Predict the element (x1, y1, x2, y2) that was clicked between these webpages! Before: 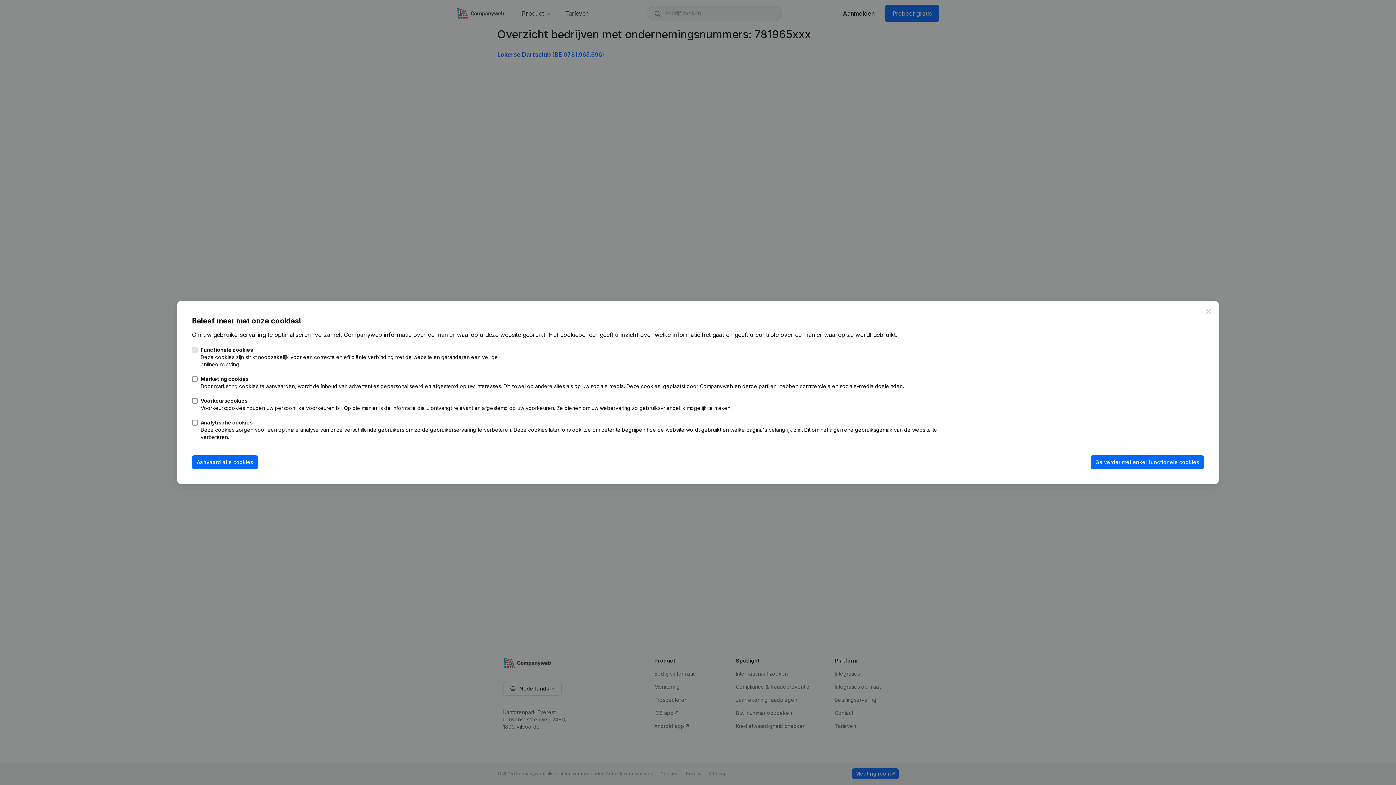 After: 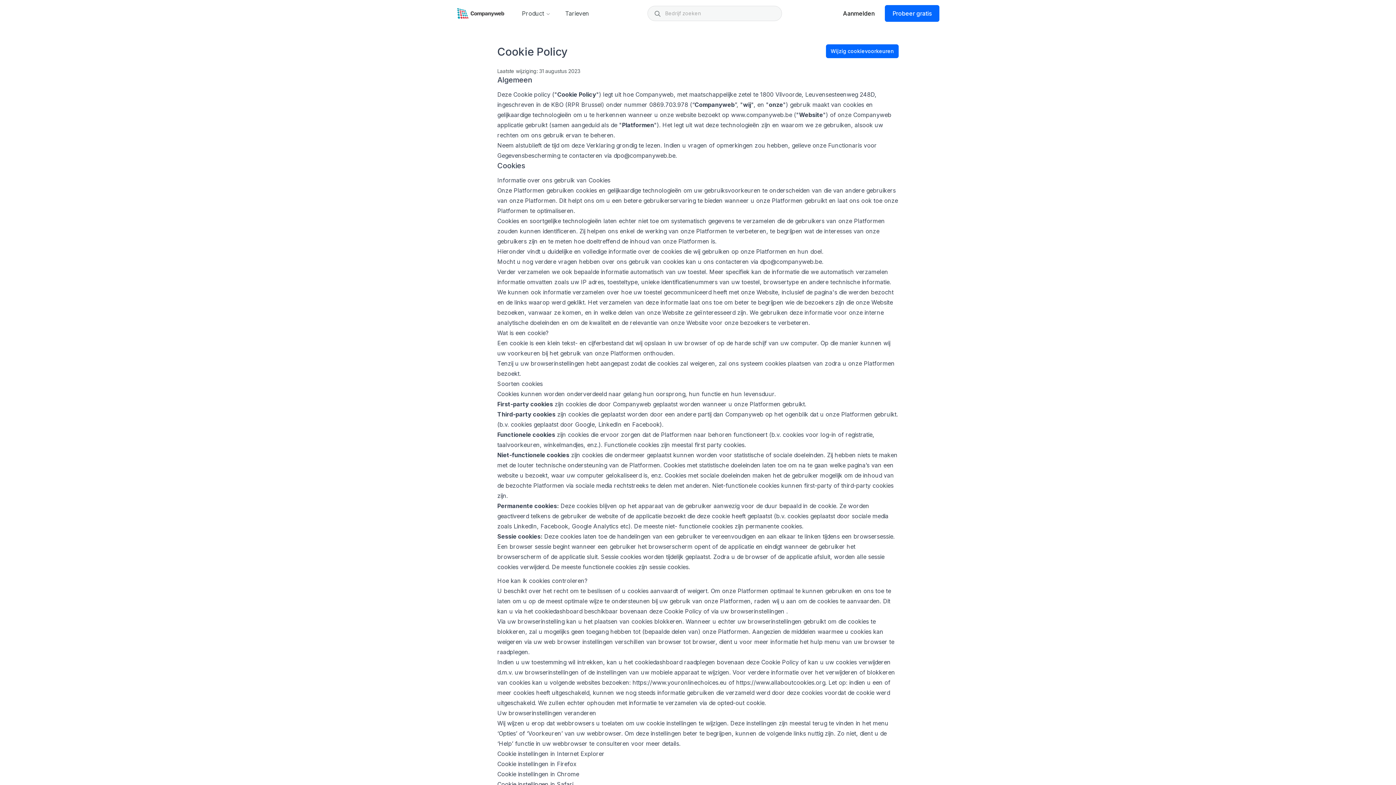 Action: label: Het cookiebeheer bbox: (548, 331, 598, 338)